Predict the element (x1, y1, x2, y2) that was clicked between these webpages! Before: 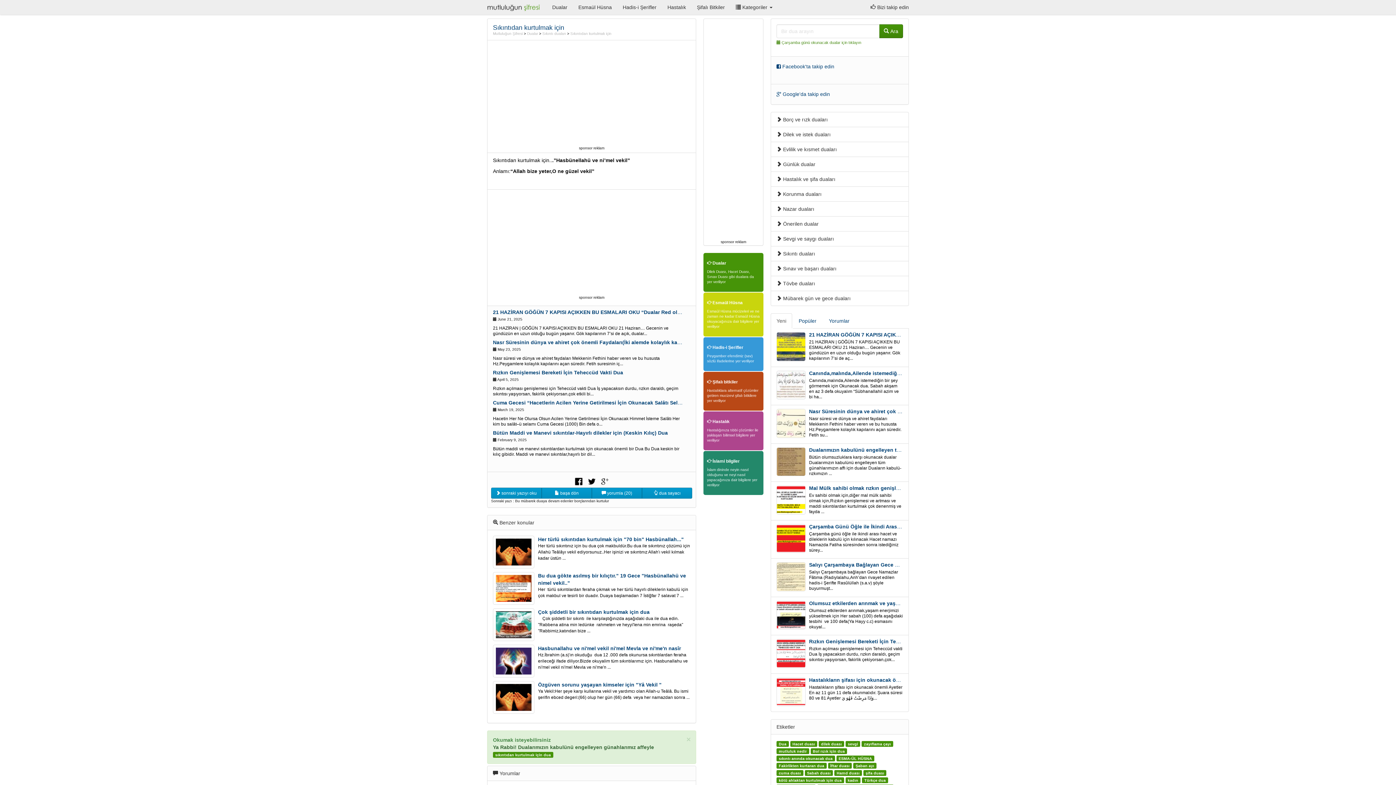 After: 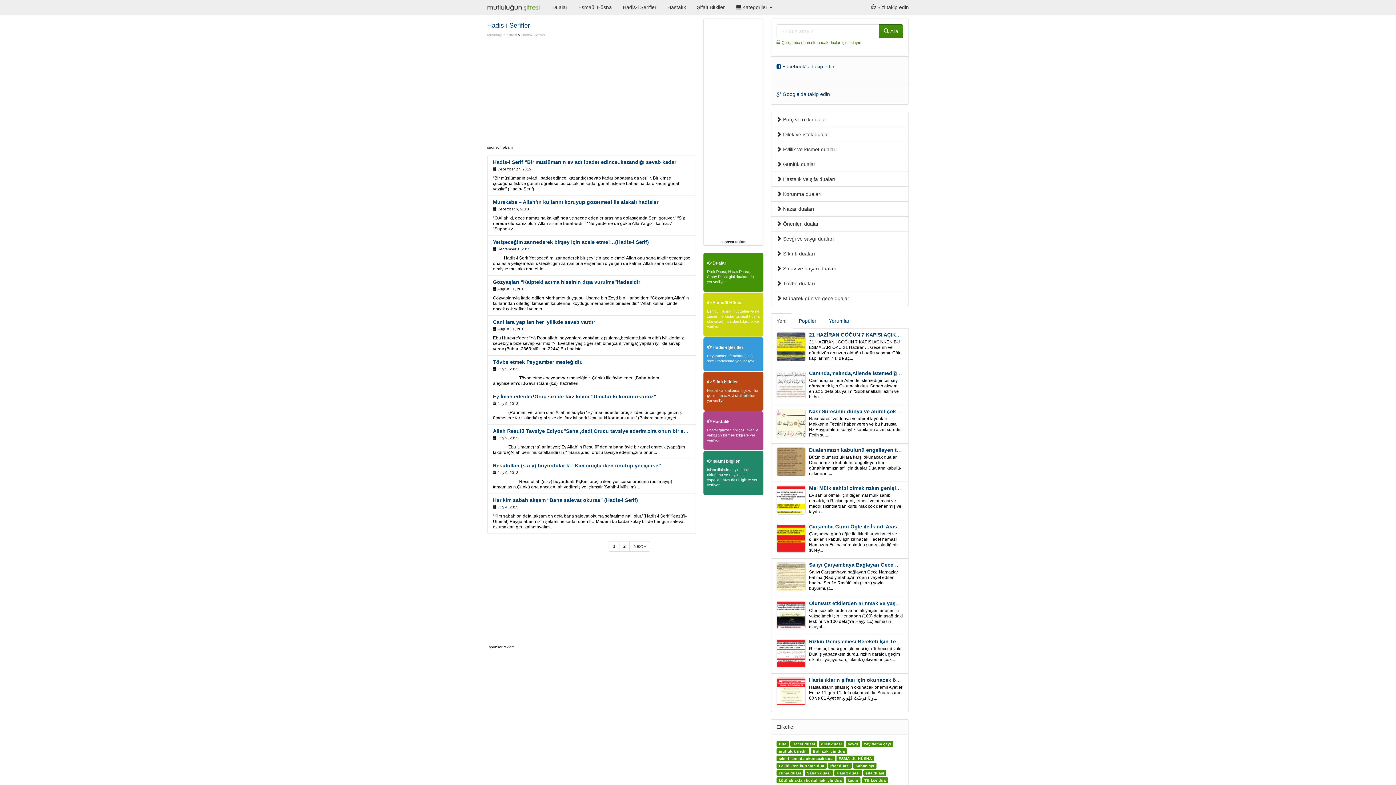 Action: label: Hadis-i Şerifler bbox: (617, 0, 662, 14)